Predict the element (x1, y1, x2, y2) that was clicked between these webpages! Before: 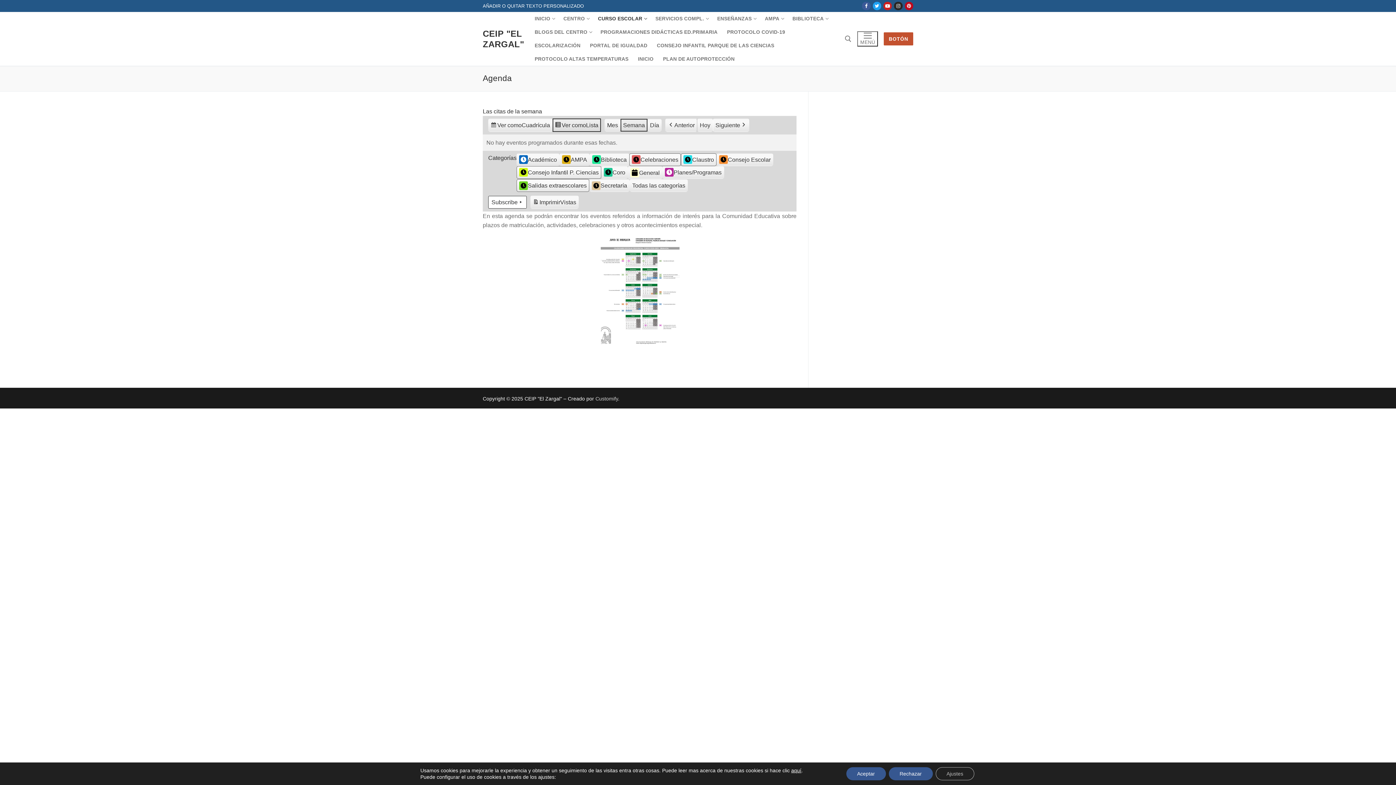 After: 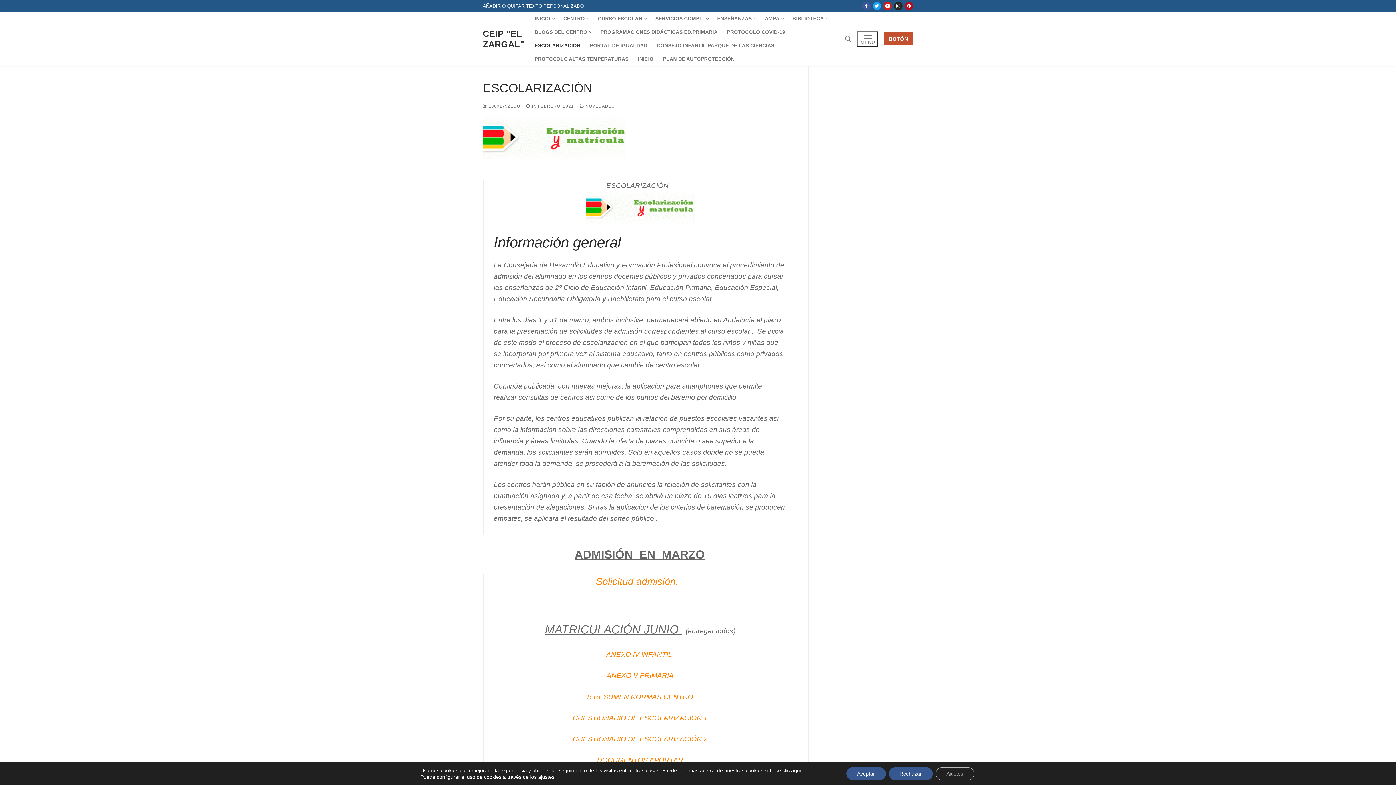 Action: bbox: (530, 38, 585, 52) label: ESCOLARIZACIÓN